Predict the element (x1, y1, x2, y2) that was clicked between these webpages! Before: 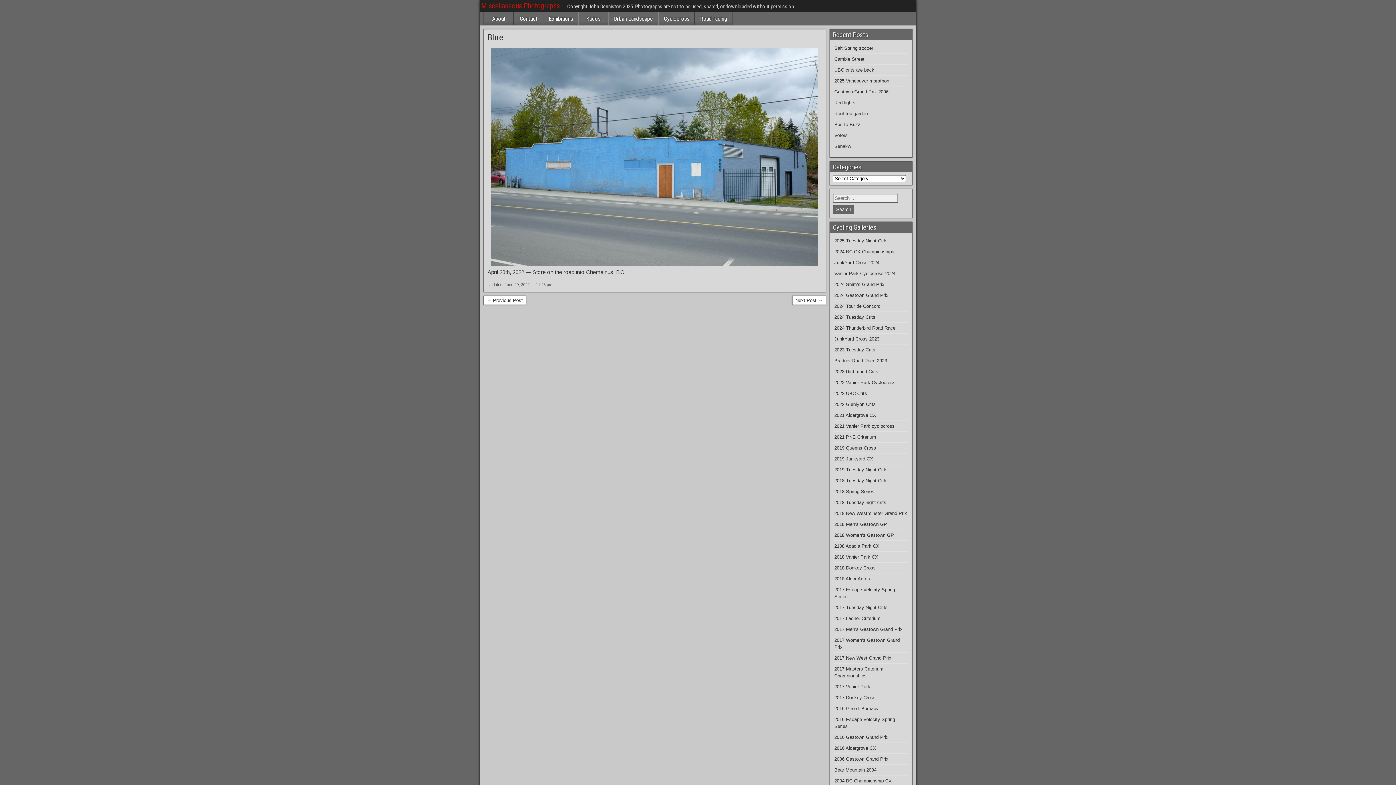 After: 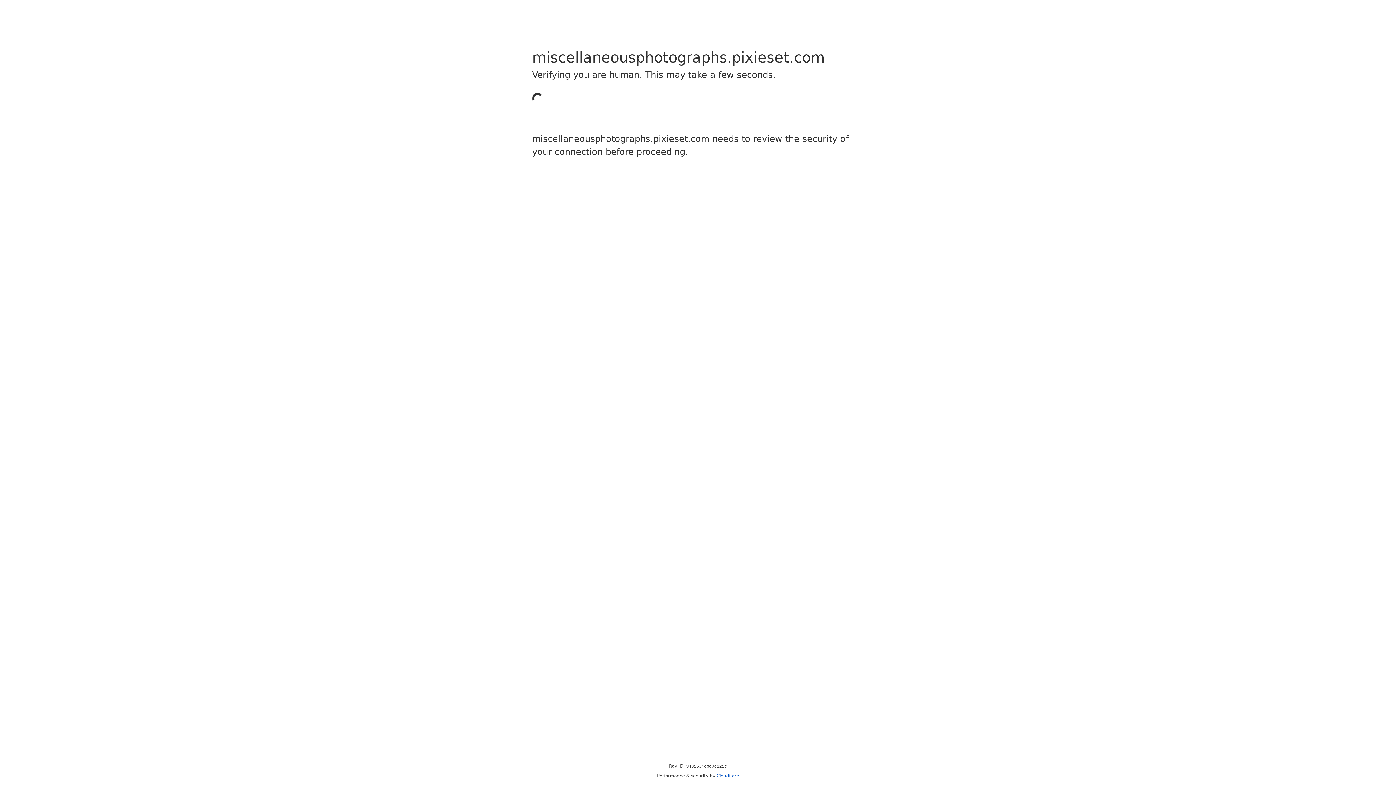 Action: label: 2024 Shim’s Grand Prix bbox: (834, 281, 884, 287)